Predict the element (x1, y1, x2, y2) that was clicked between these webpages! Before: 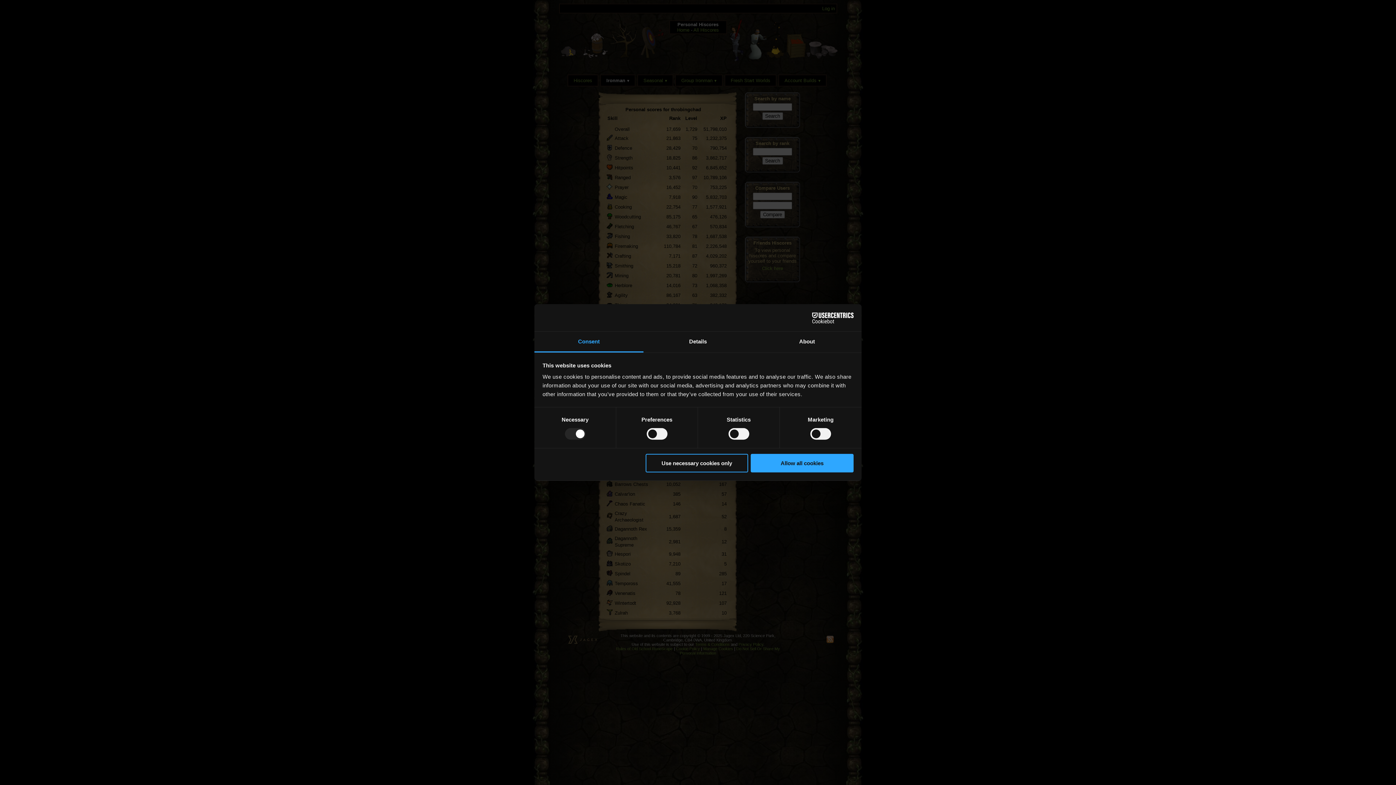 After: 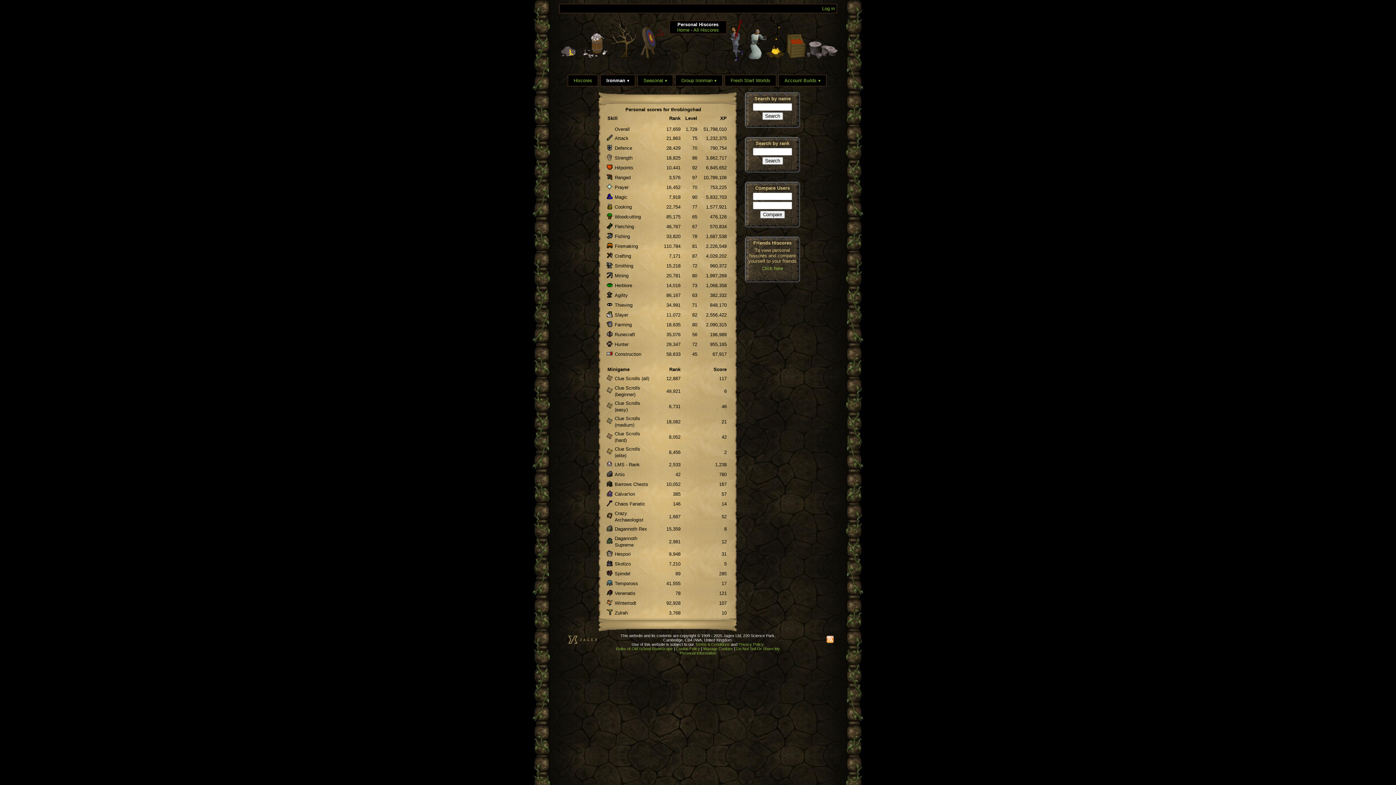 Action: label: Use necessary cookies only bbox: (645, 454, 748, 472)